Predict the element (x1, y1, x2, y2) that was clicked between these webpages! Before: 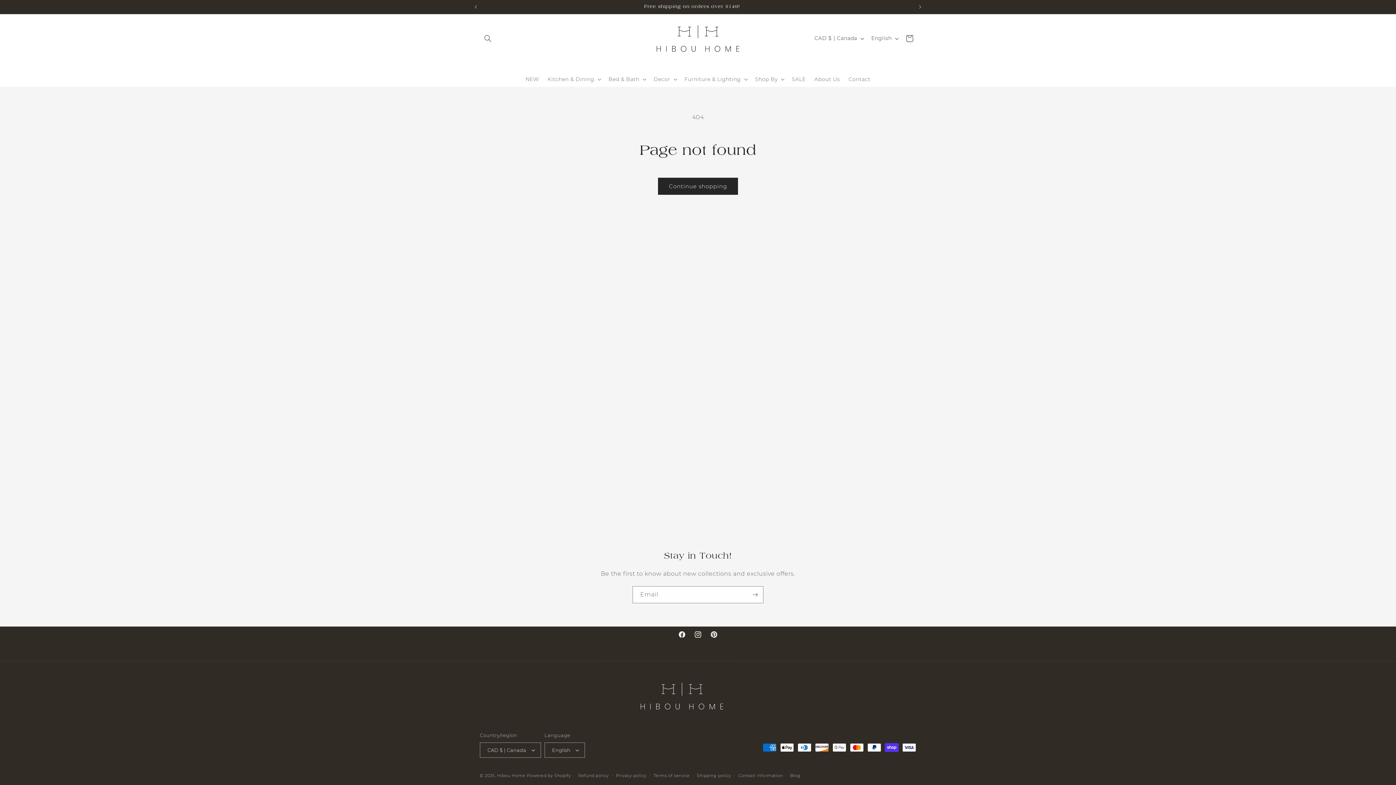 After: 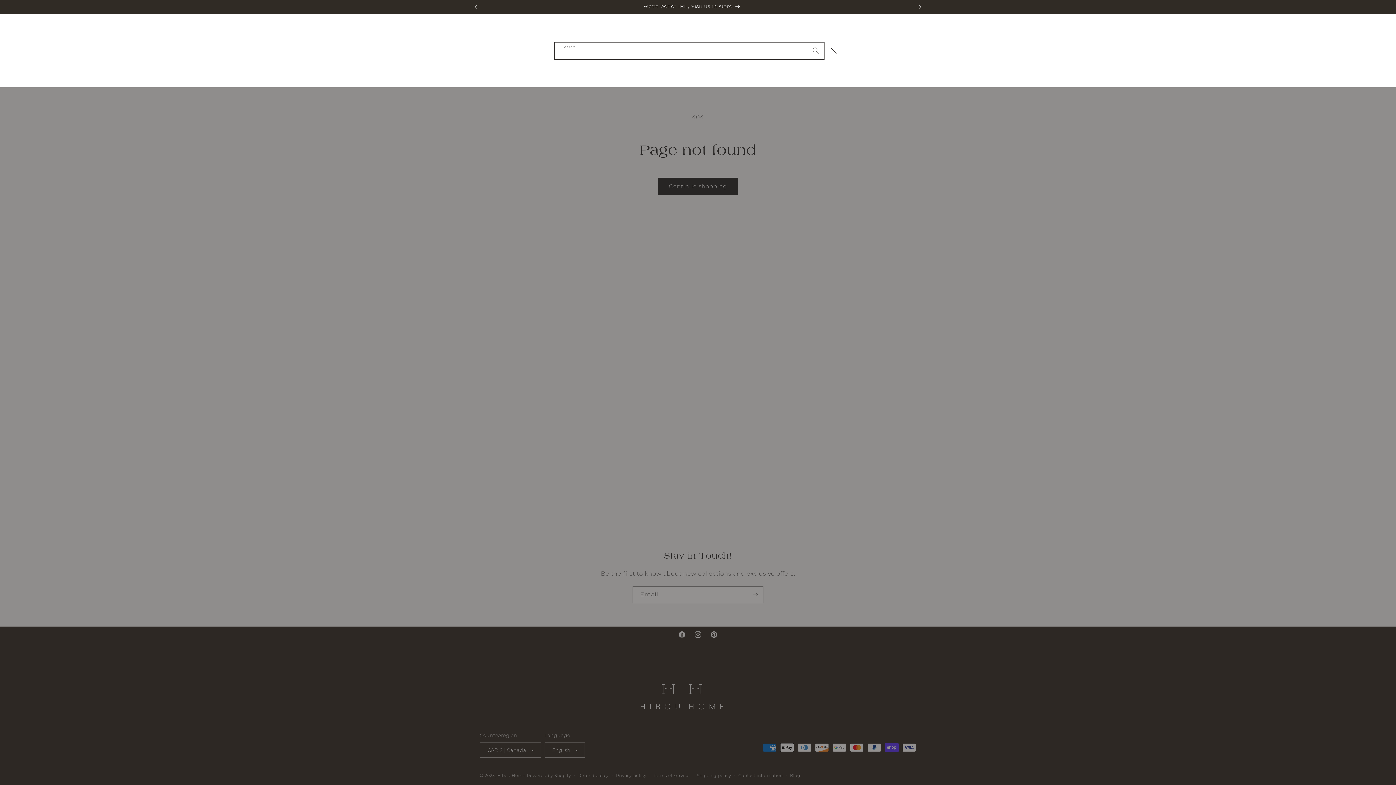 Action: label: Search bbox: (480, 30, 496, 46)